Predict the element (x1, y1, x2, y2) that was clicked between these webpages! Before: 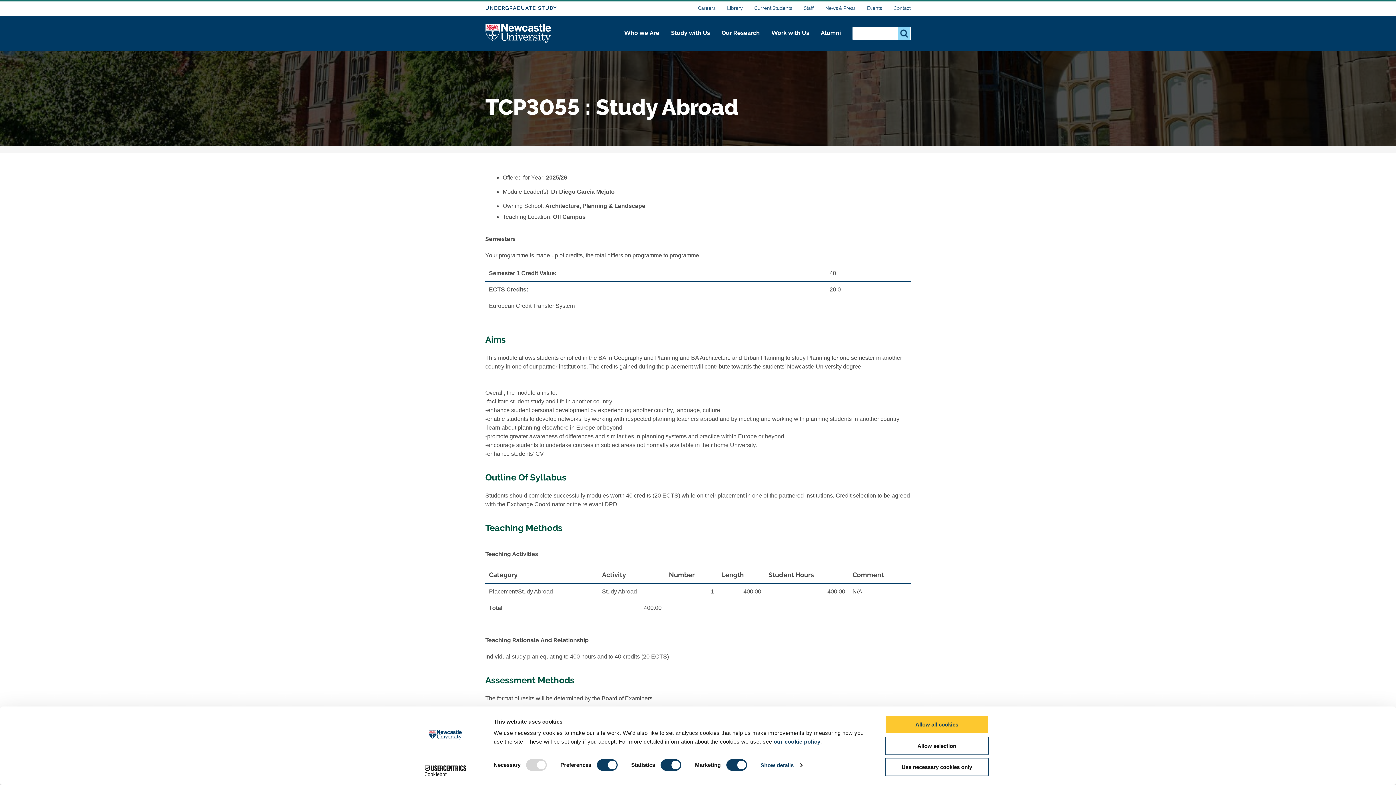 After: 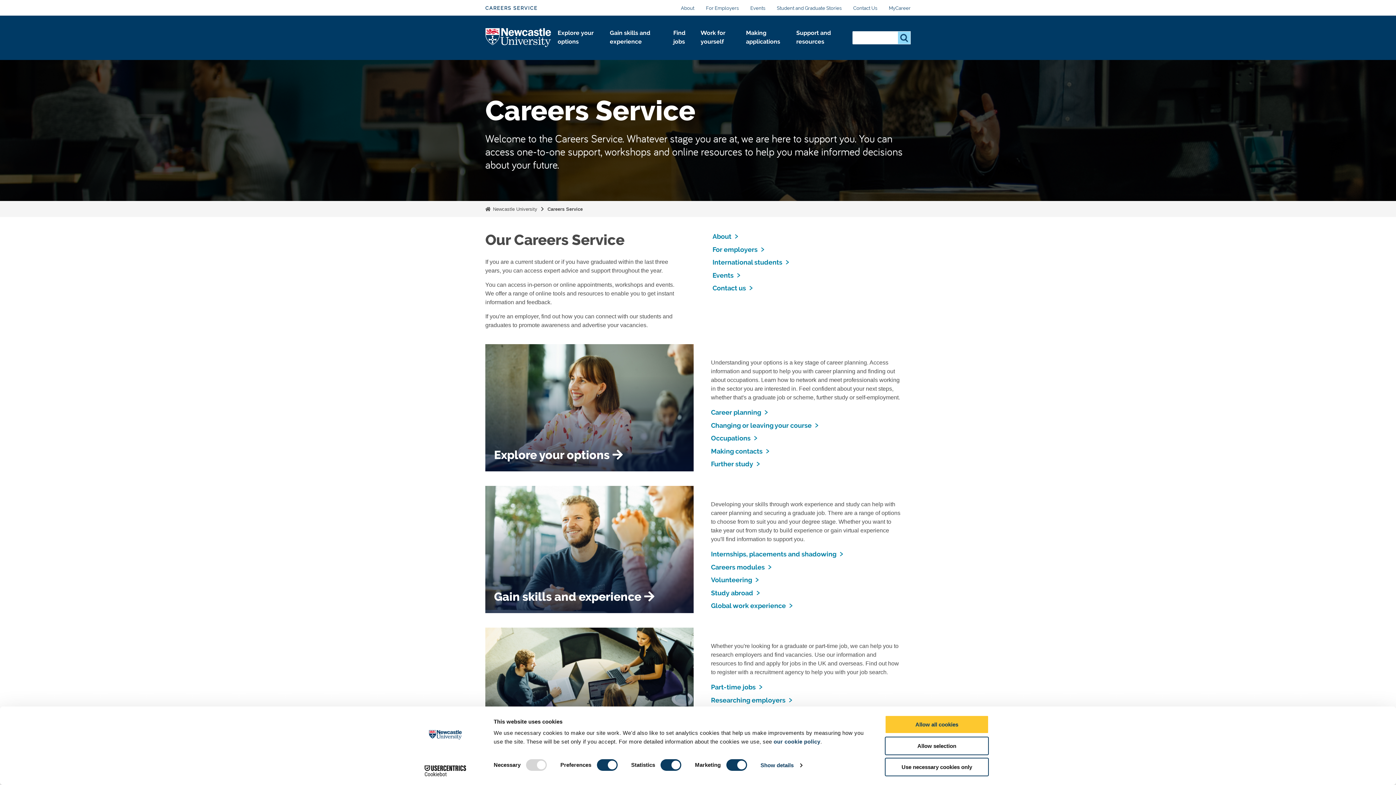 Action: bbox: (698, 5, 715, 10) label: Careers